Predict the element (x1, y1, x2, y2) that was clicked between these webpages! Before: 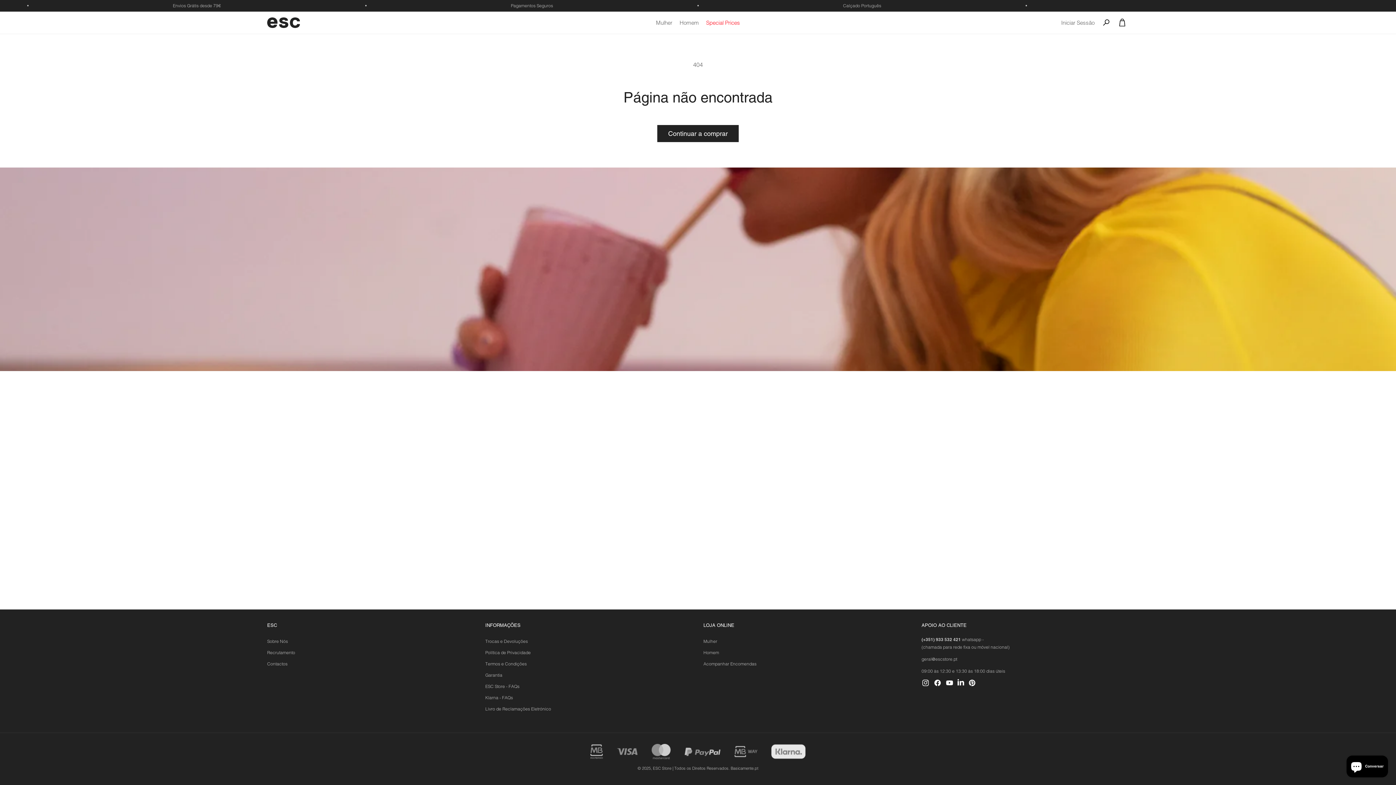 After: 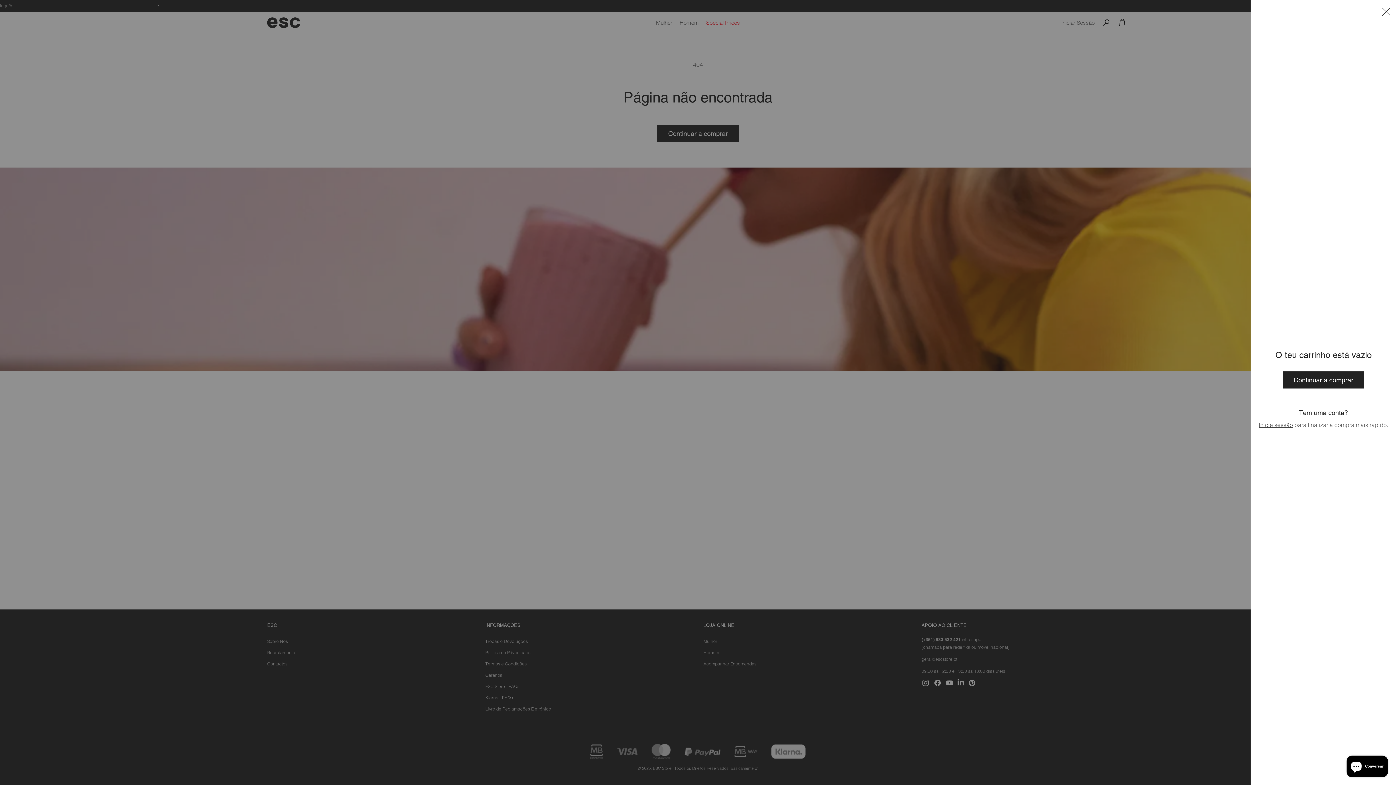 Action: label: Carrinho bbox: (1114, 14, 1130, 30)